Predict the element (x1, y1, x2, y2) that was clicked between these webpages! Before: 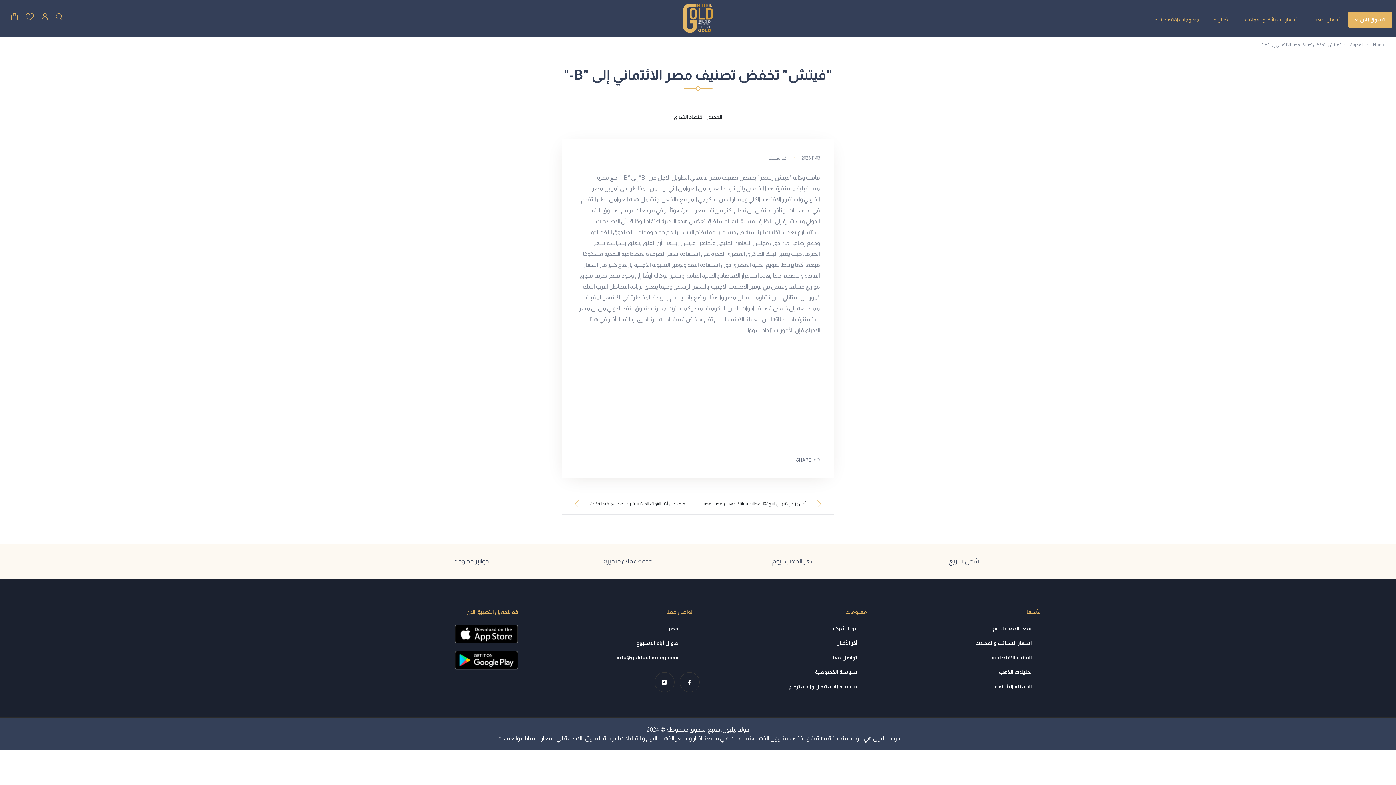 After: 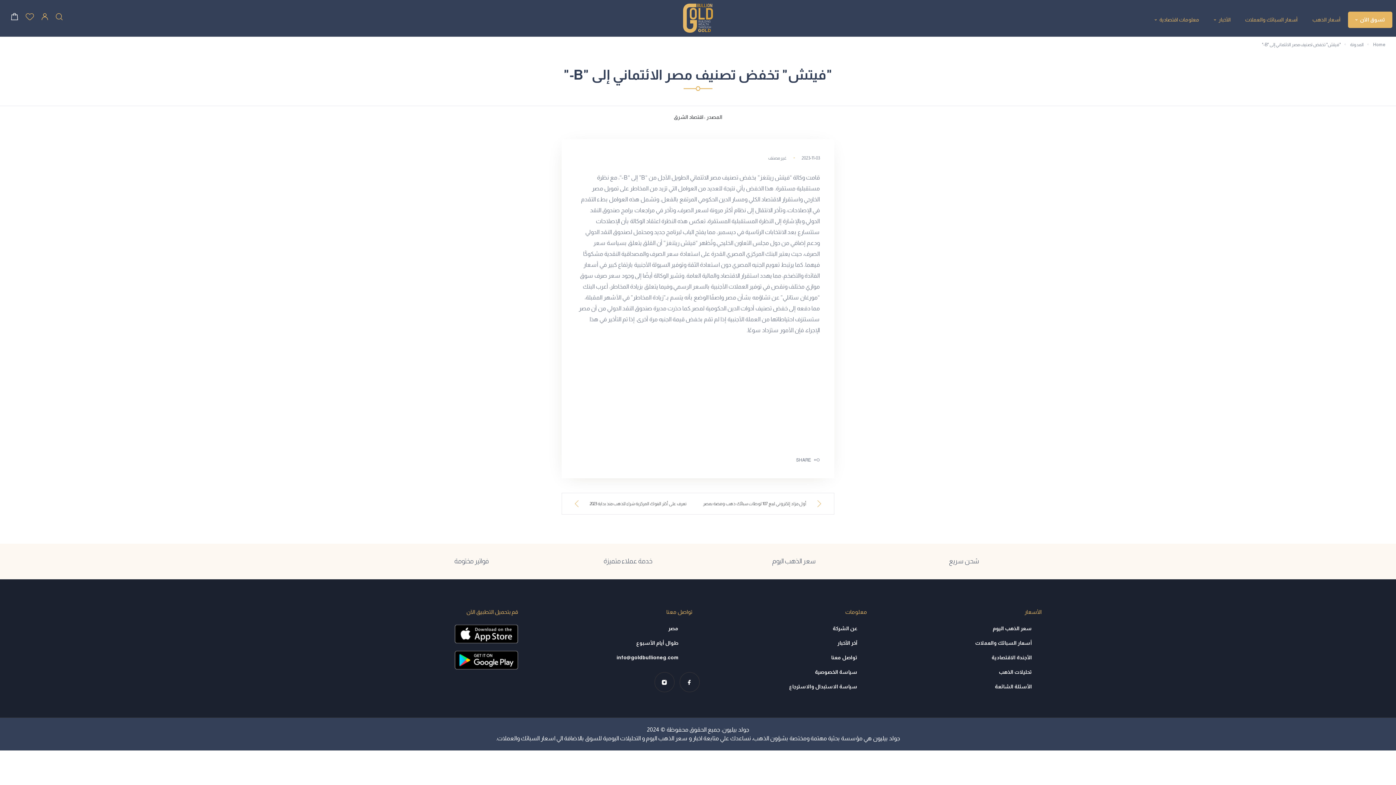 Action: label: Shopping cart bbox: (10, 13, 18, 21)